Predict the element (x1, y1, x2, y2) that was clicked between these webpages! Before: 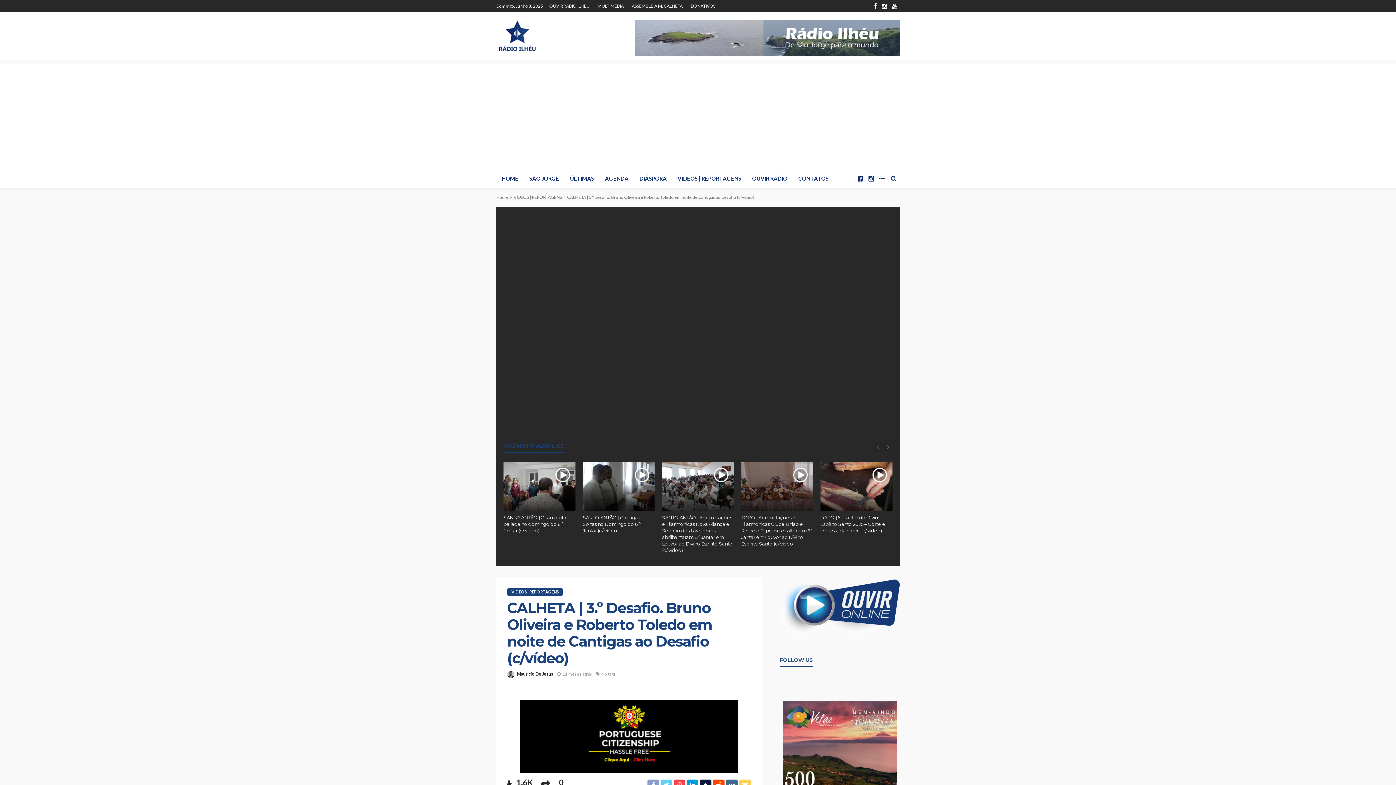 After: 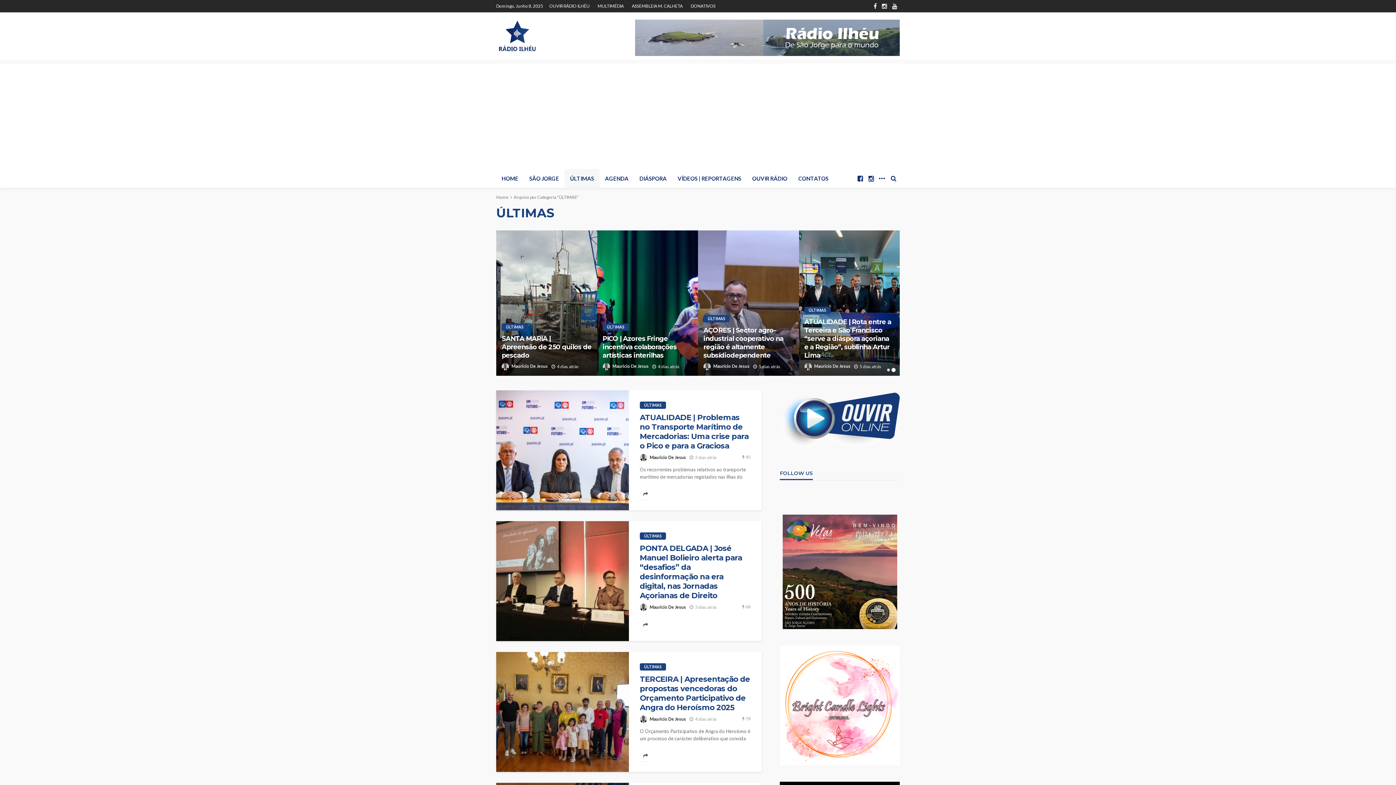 Action: bbox: (564, 169, 599, 188) label: ÚLTIMAS